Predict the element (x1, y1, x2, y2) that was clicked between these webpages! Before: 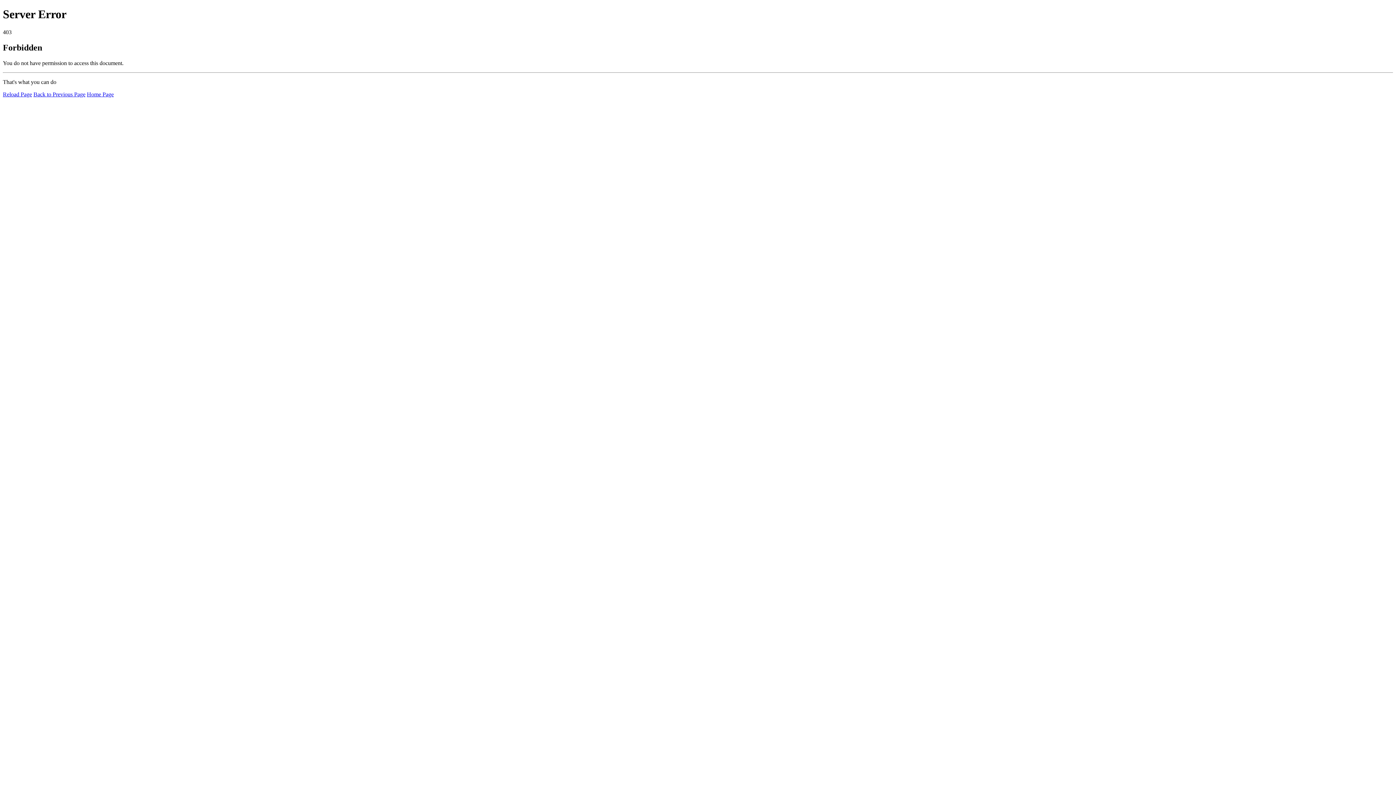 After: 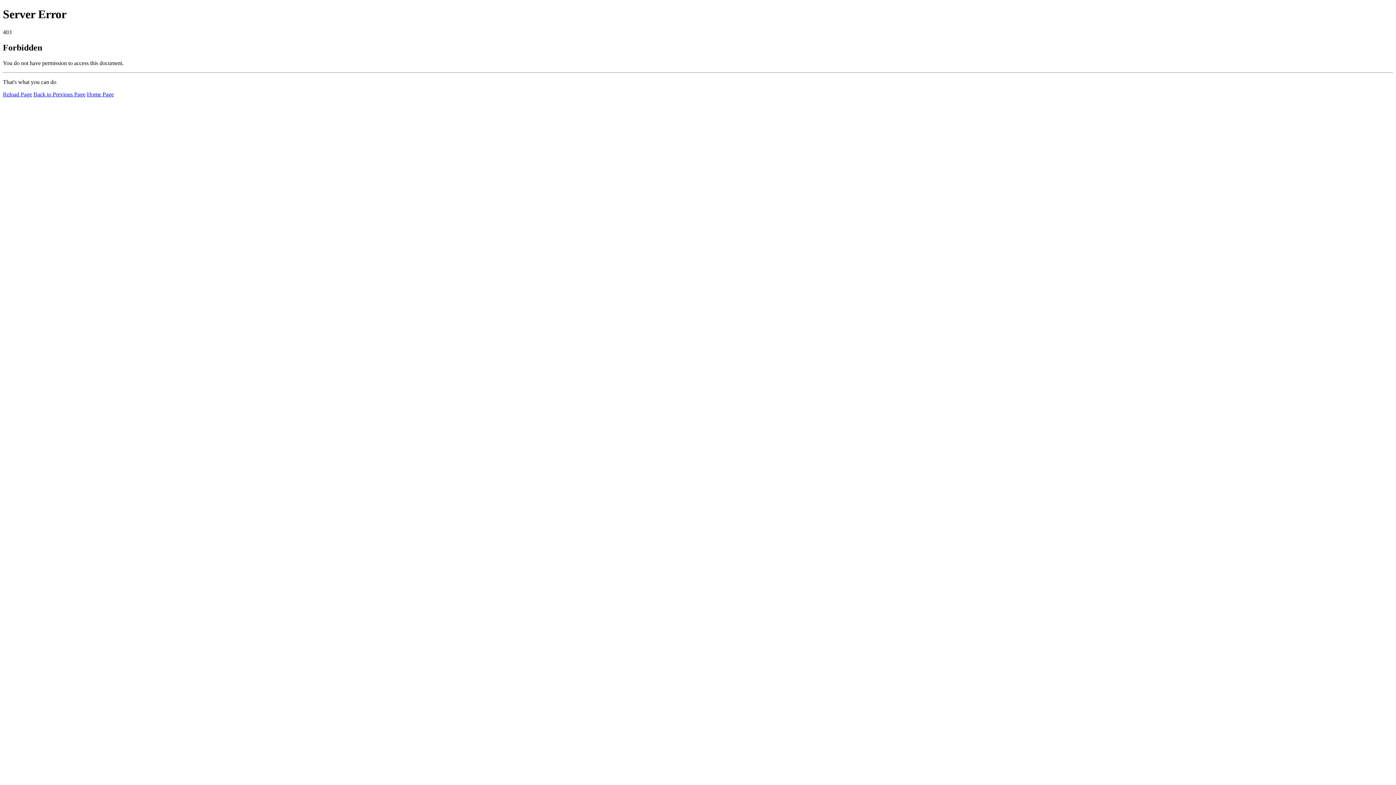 Action: label: Reload Page bbox: (2, 91, 32, 97)